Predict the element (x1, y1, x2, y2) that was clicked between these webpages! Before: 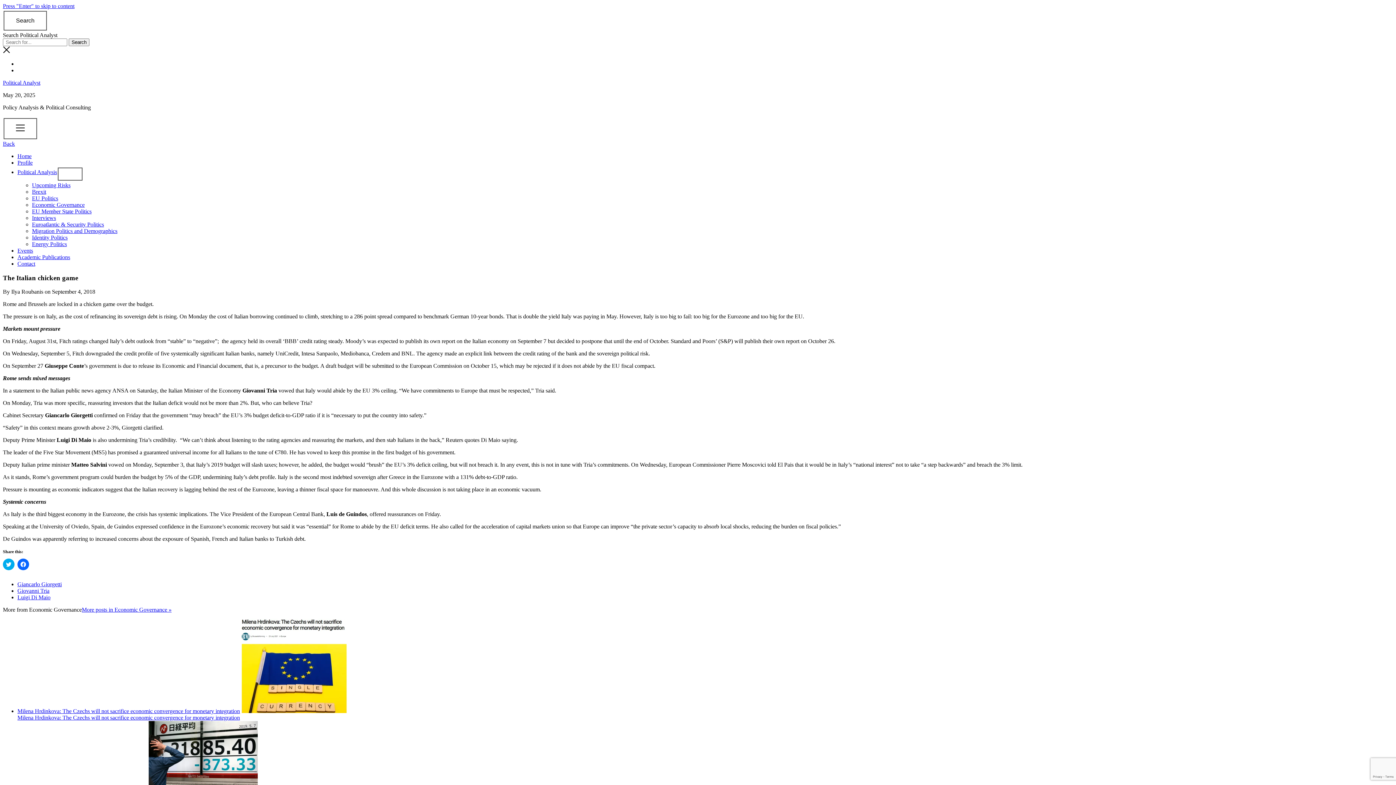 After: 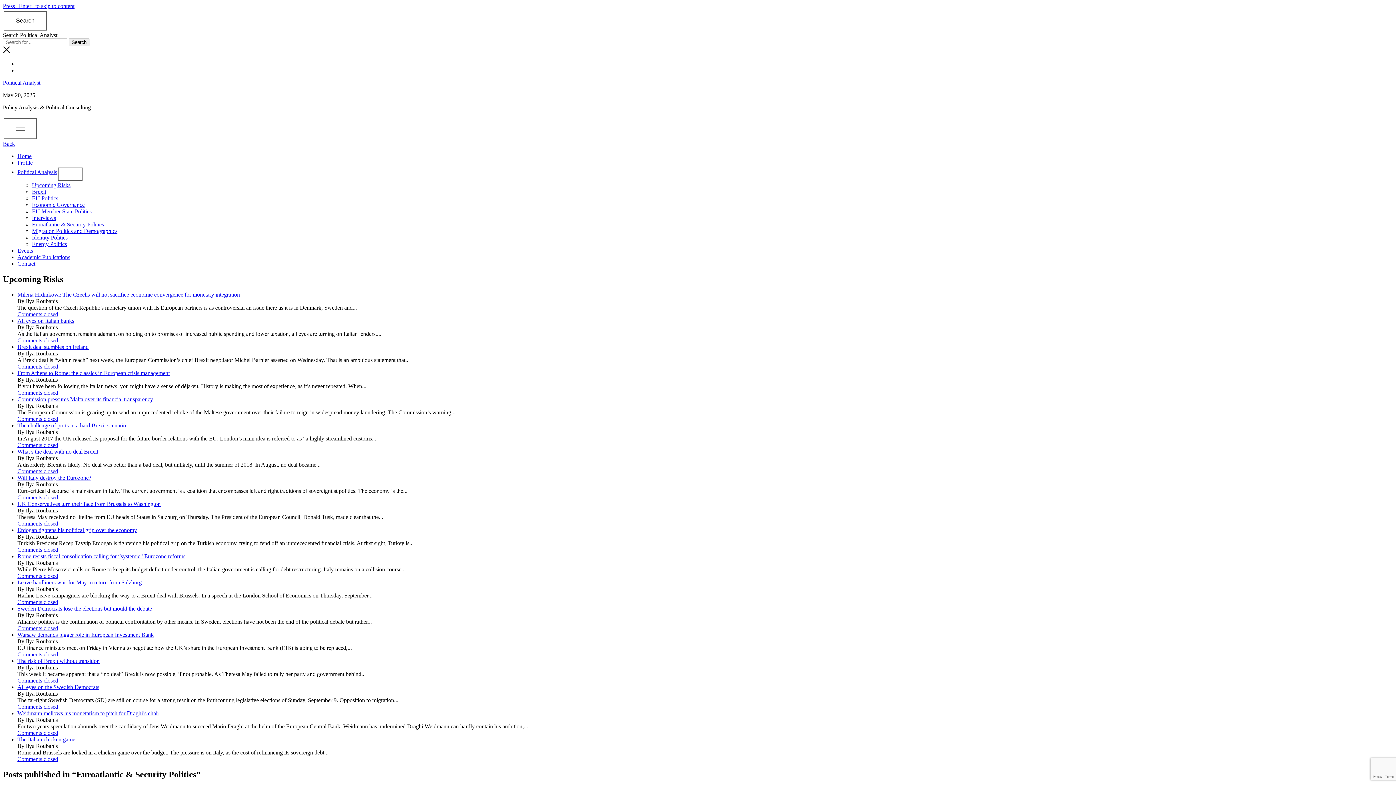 Action: bbox: (32, 221, 104, 227) label: Euroatlantic & Security Politics